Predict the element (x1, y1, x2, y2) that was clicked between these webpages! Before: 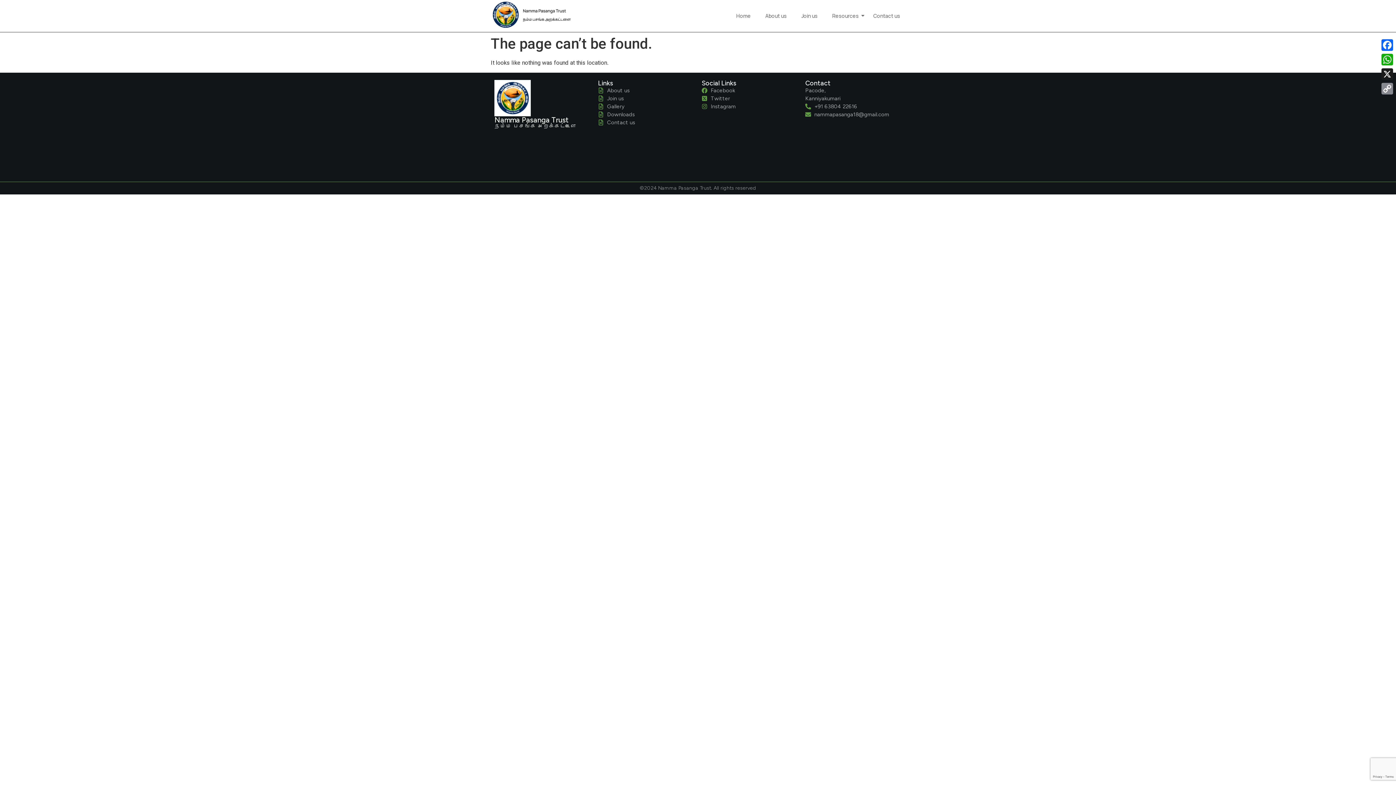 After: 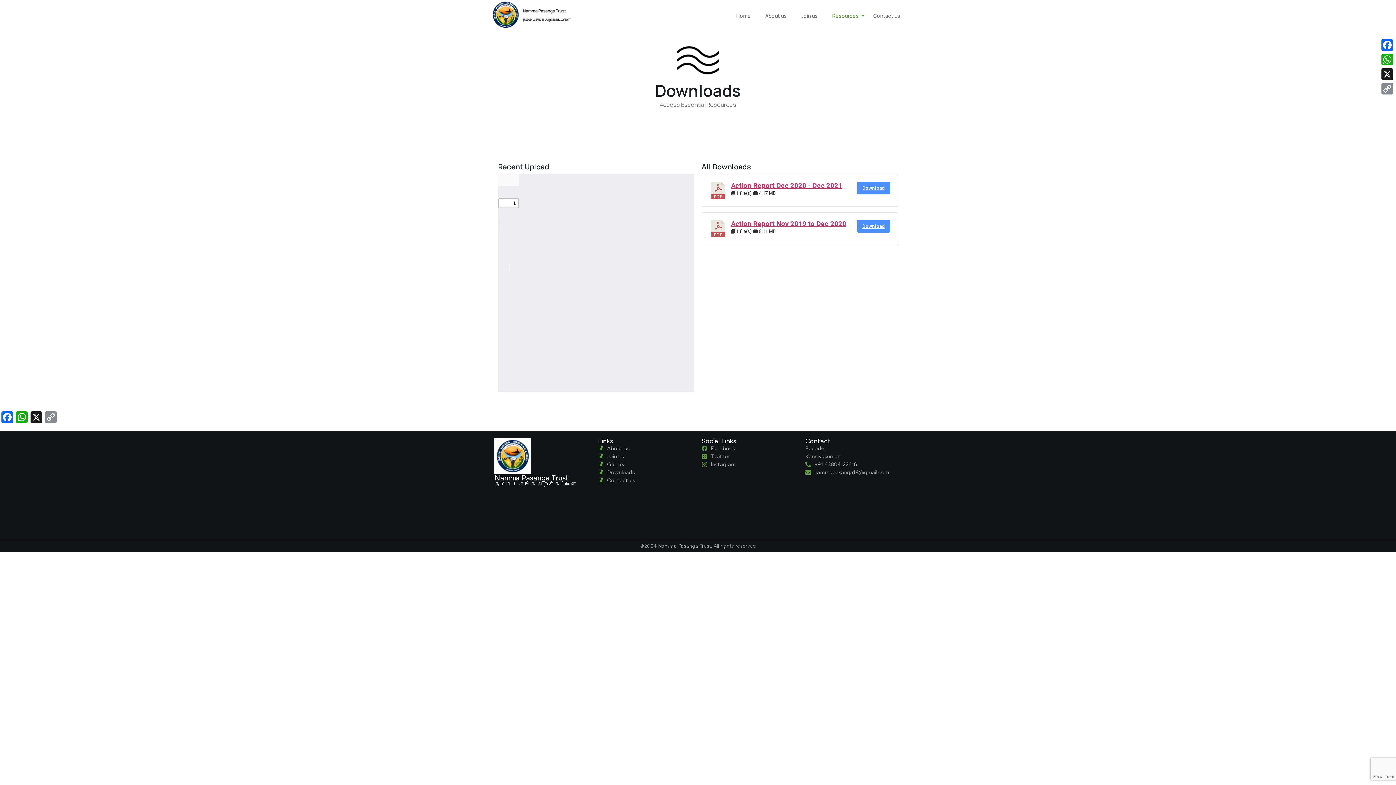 Action: label: Downloads bbox: (598, 110, 694, 118)